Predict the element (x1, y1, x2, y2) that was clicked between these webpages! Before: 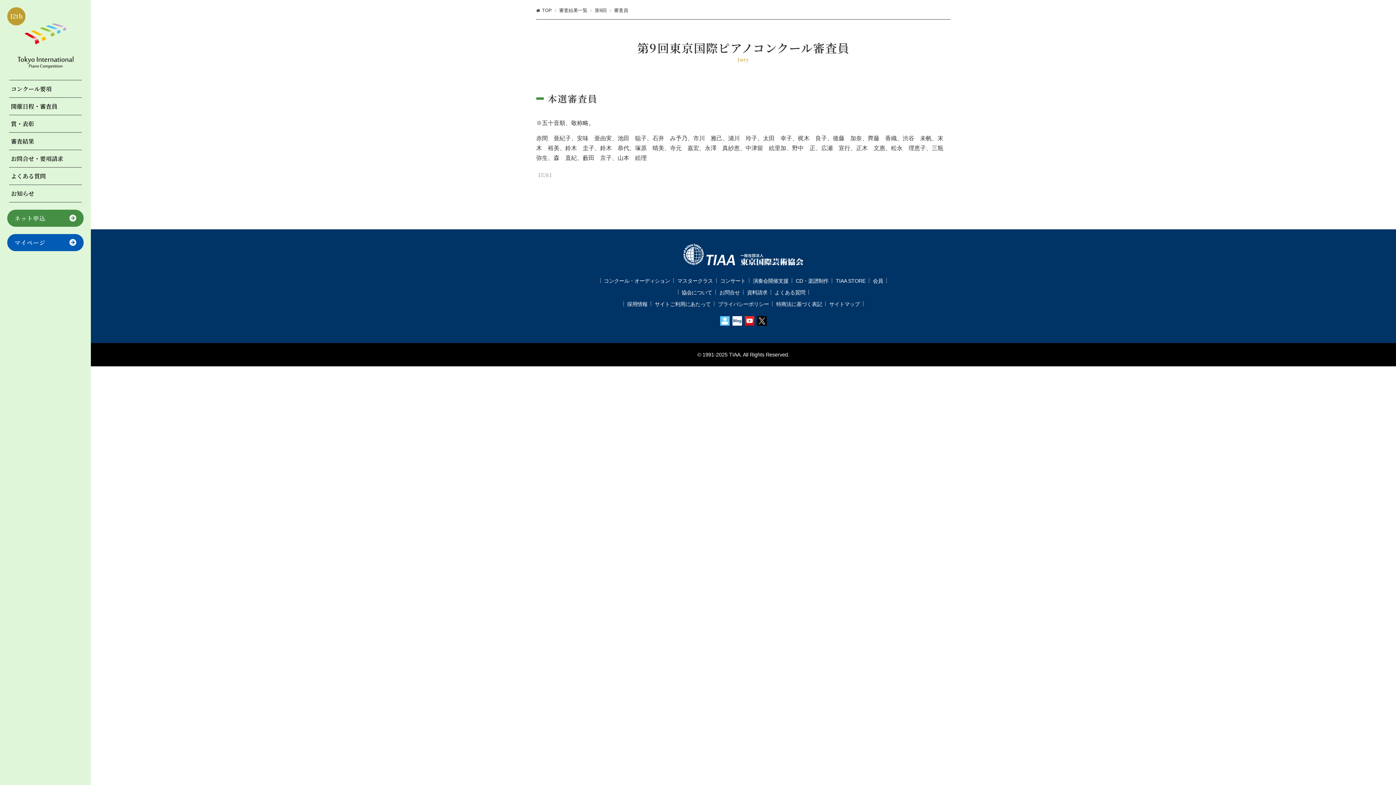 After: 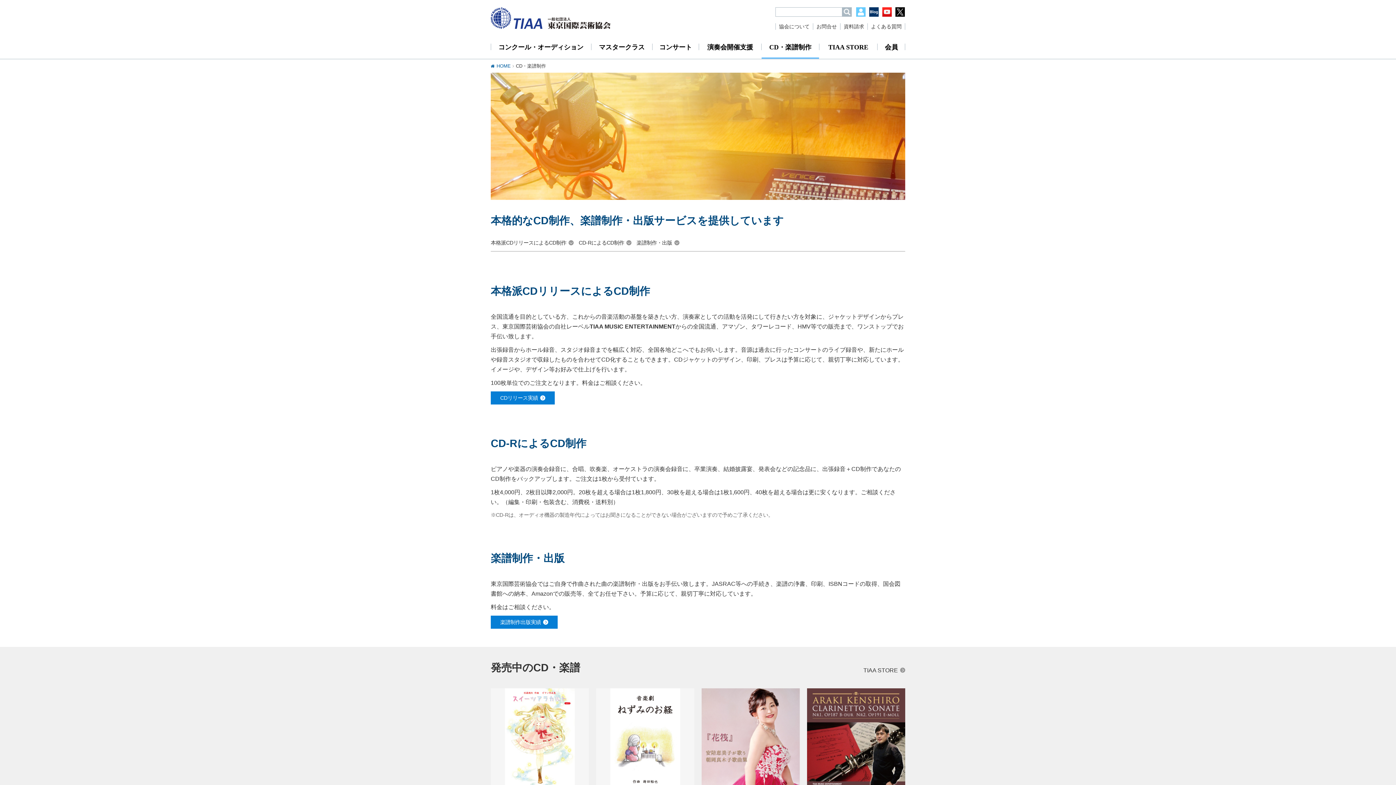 Action: bbox: (793, 278, 830, 284) label: CD・楽譜制作